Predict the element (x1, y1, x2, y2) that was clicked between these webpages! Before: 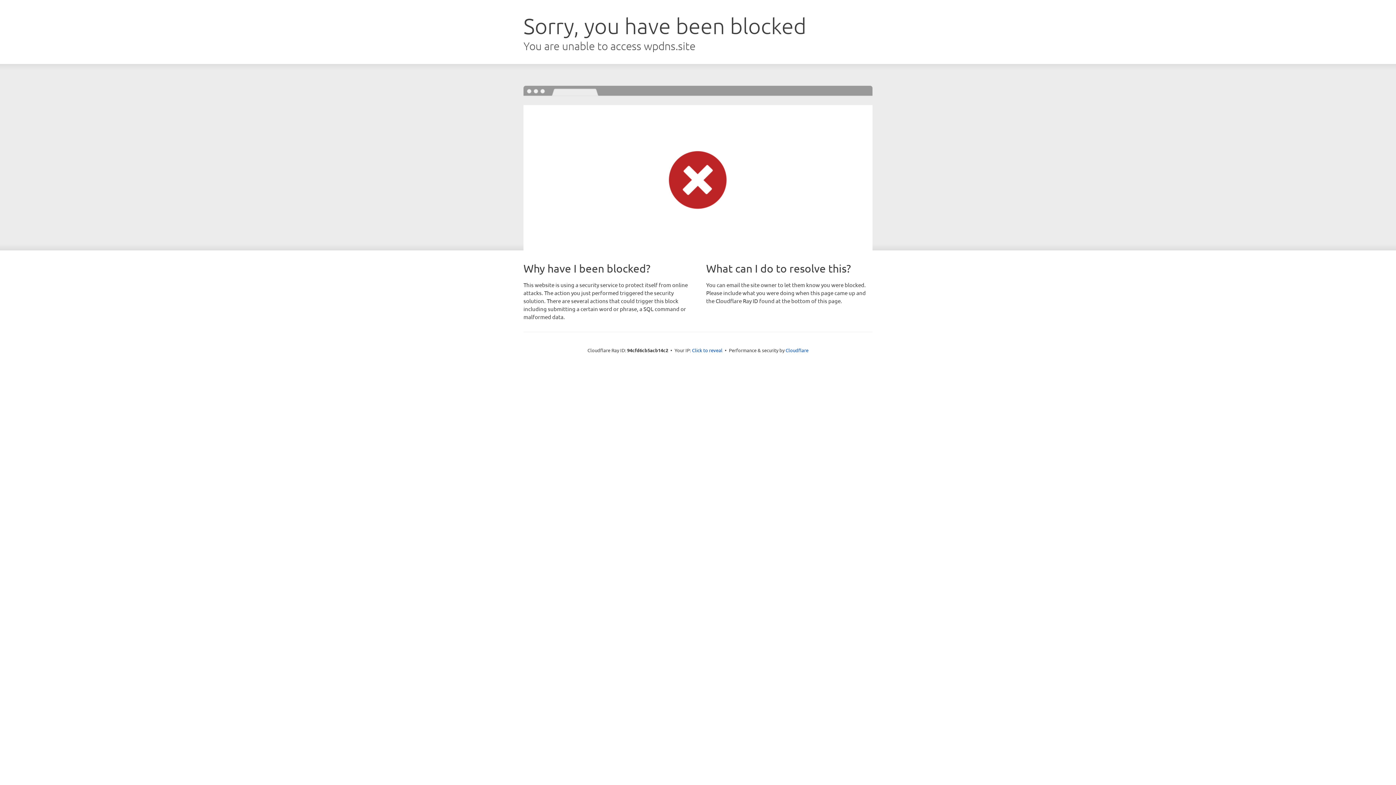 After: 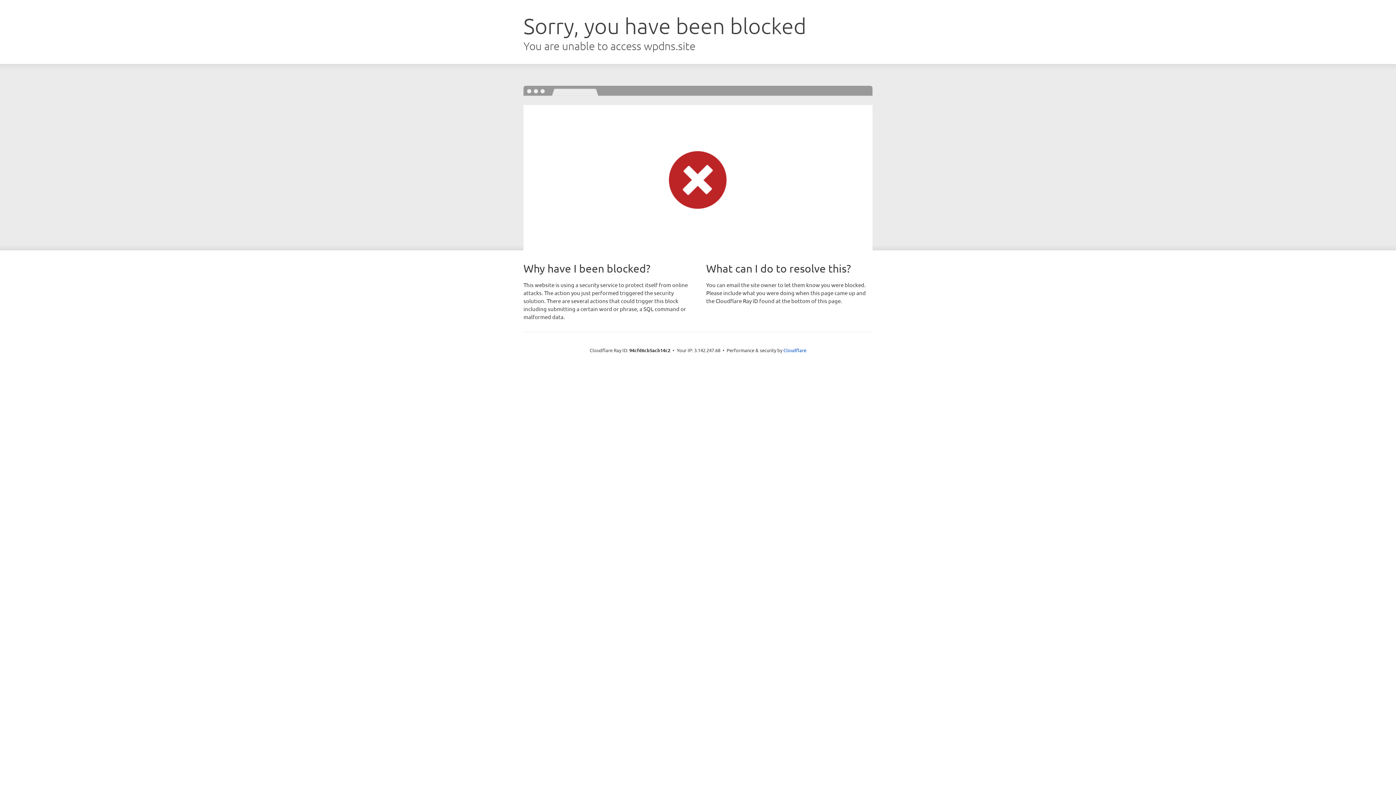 Action: bbox: (692, 346, 722, 353) label: Click to reveal